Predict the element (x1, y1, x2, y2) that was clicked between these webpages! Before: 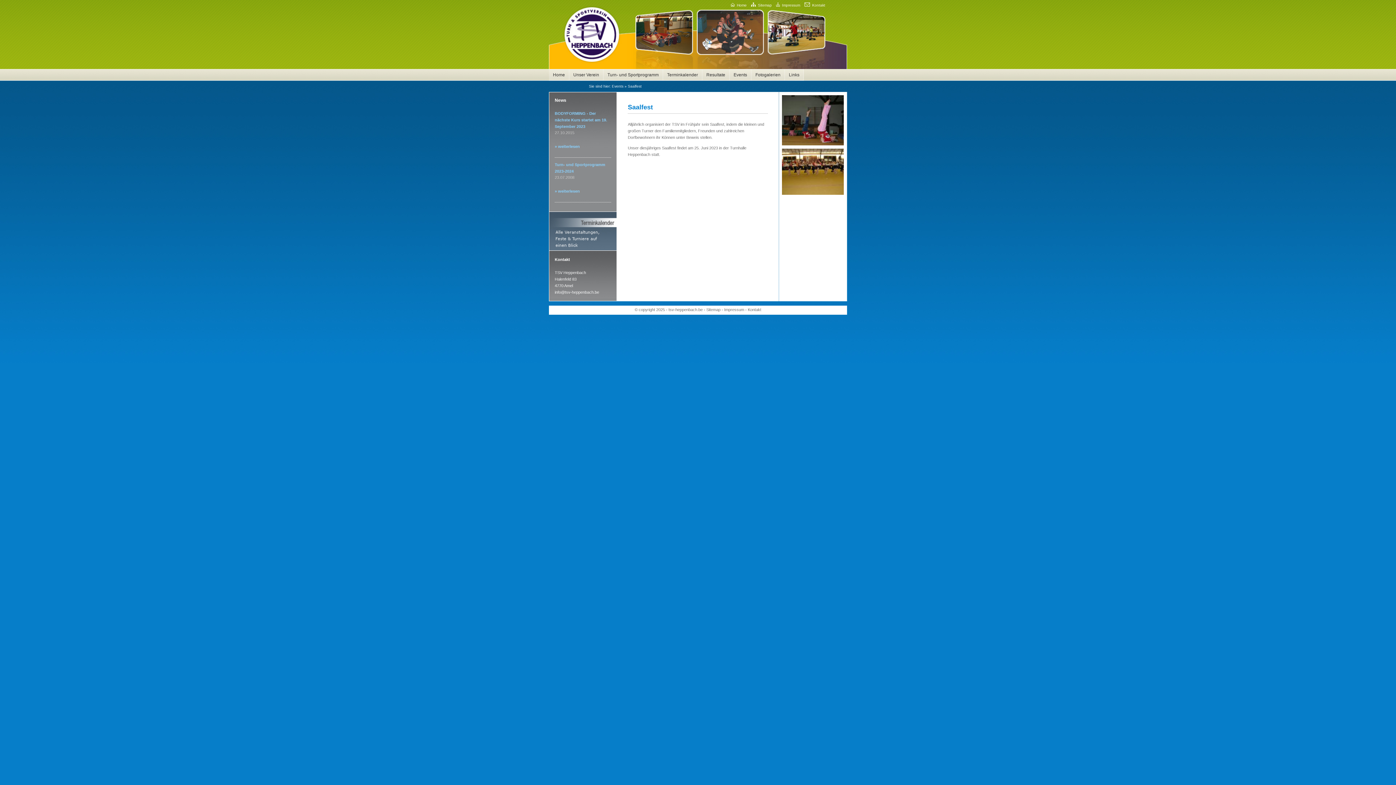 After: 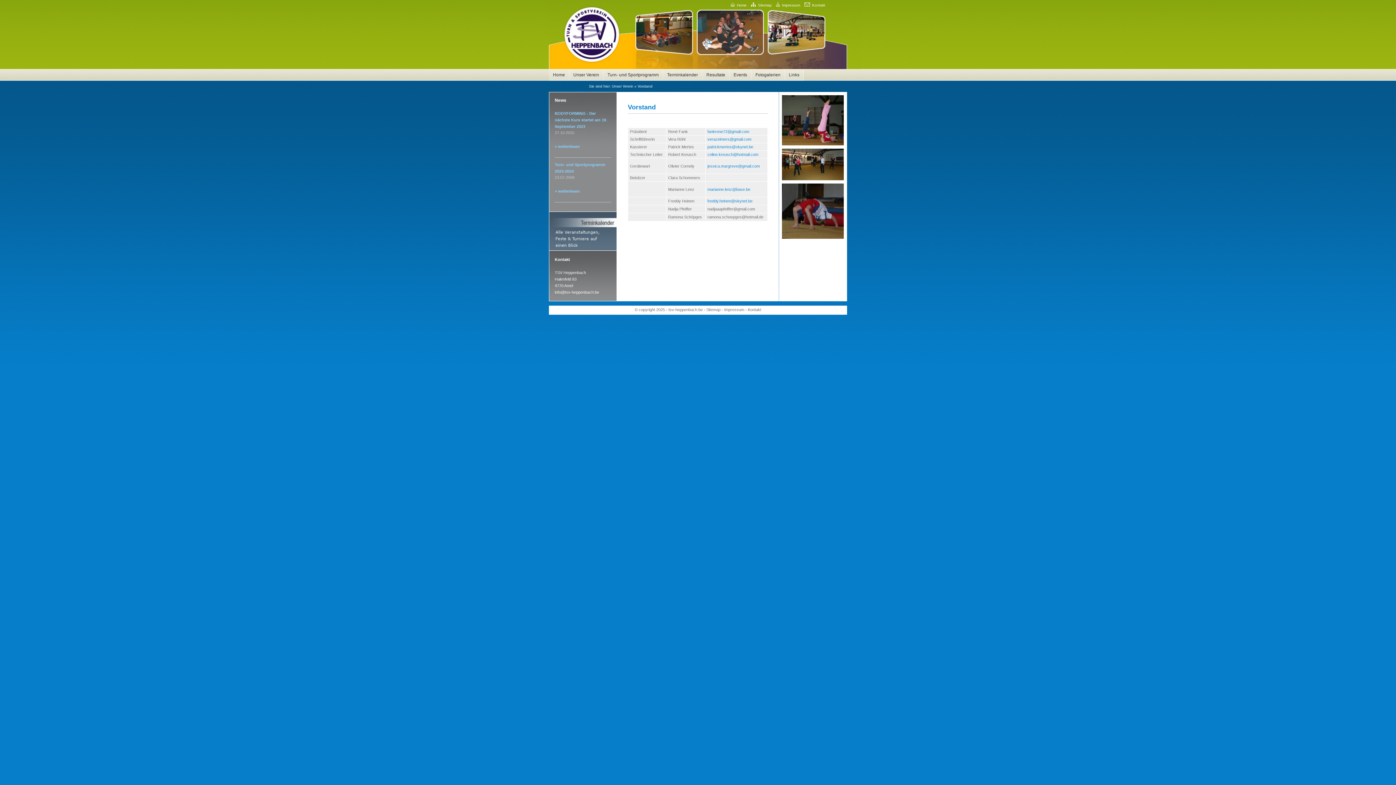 Action: label: Unser Verein bbox: (569, 69, 603, 80)